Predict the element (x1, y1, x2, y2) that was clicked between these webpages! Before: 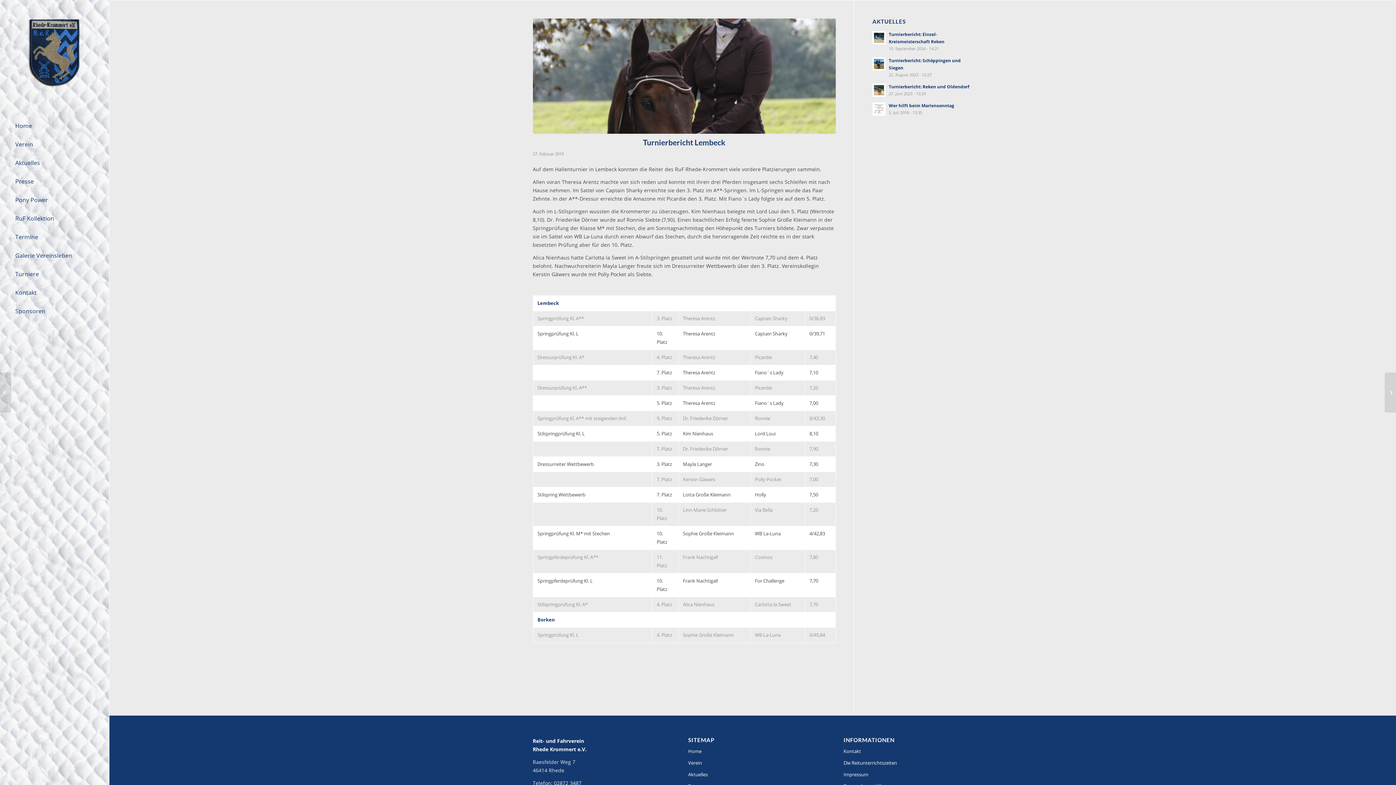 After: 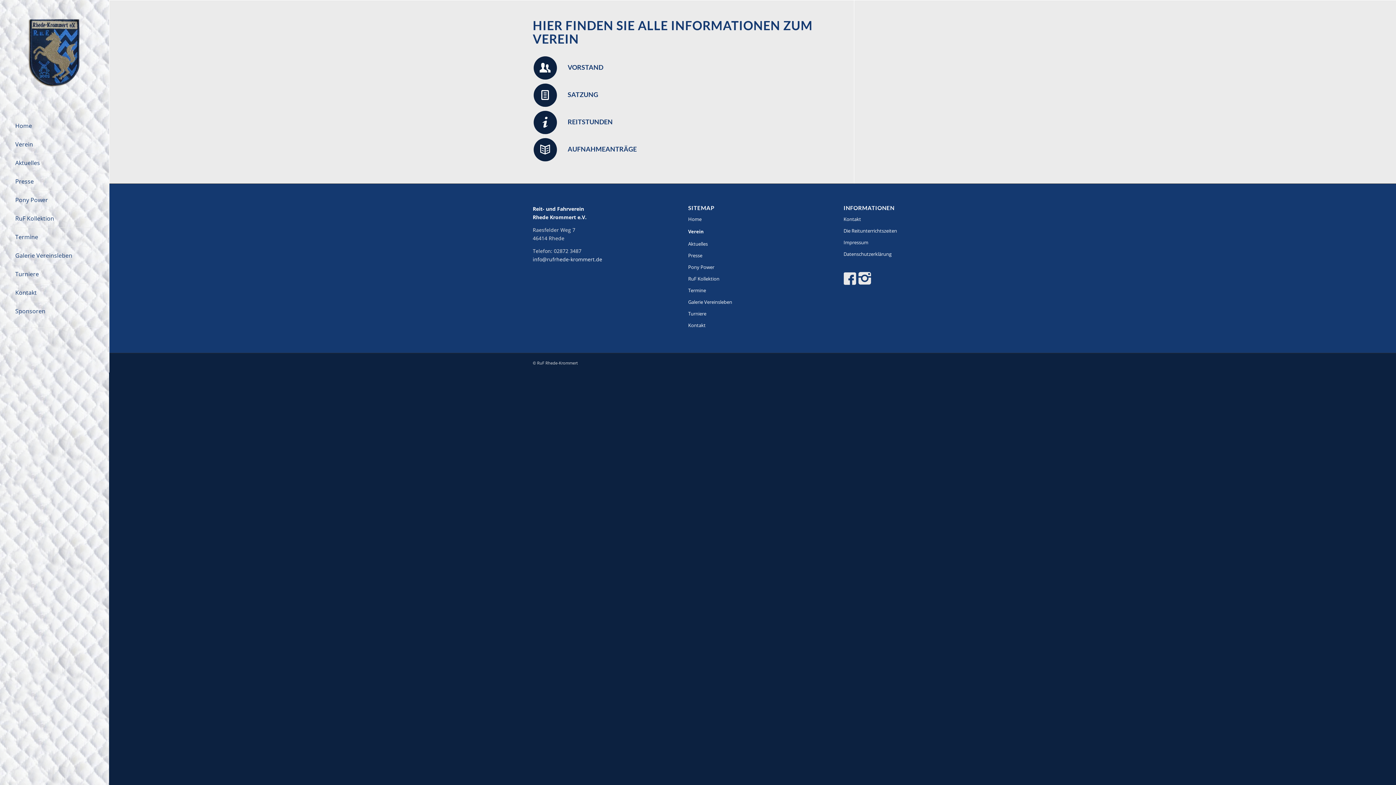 Action: bbox: (14, 135, 94, 153) label: Verein